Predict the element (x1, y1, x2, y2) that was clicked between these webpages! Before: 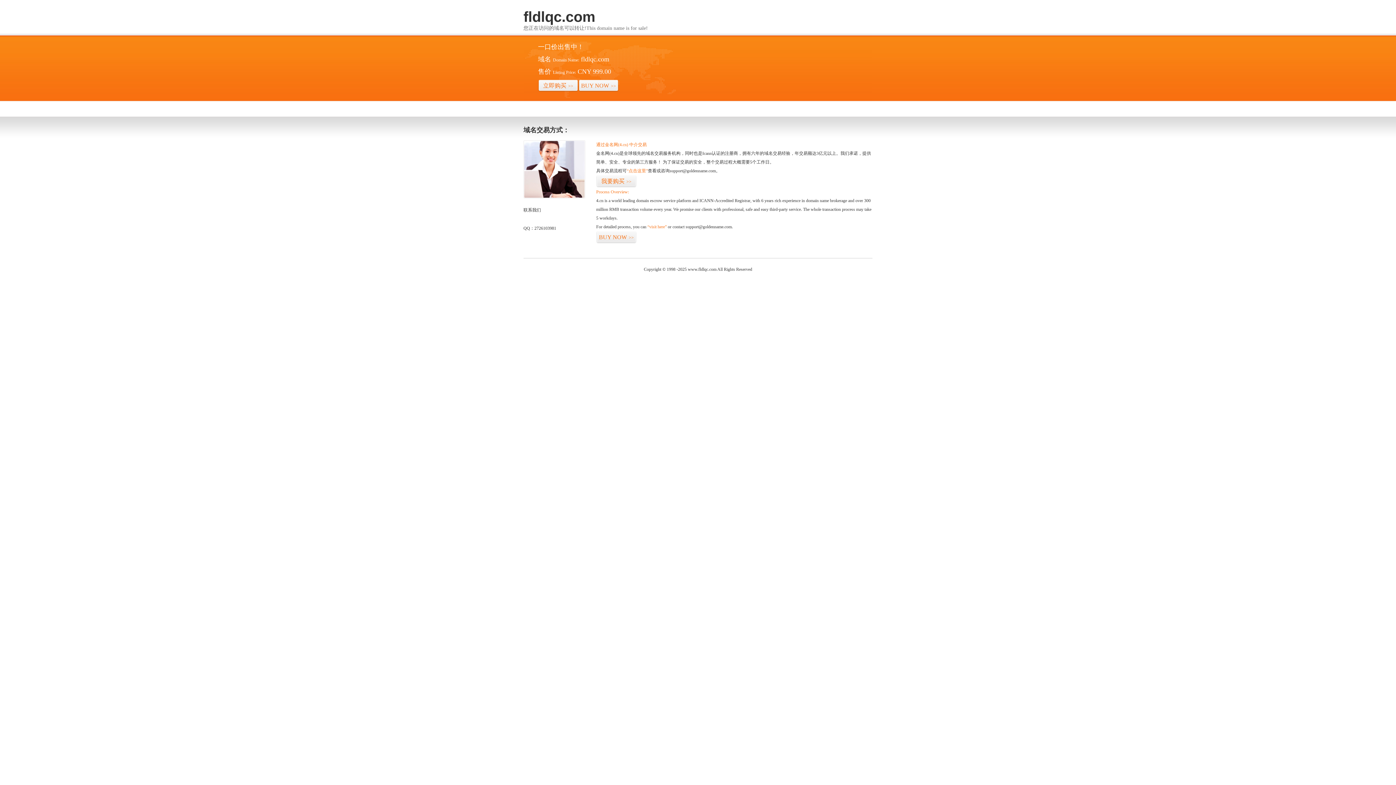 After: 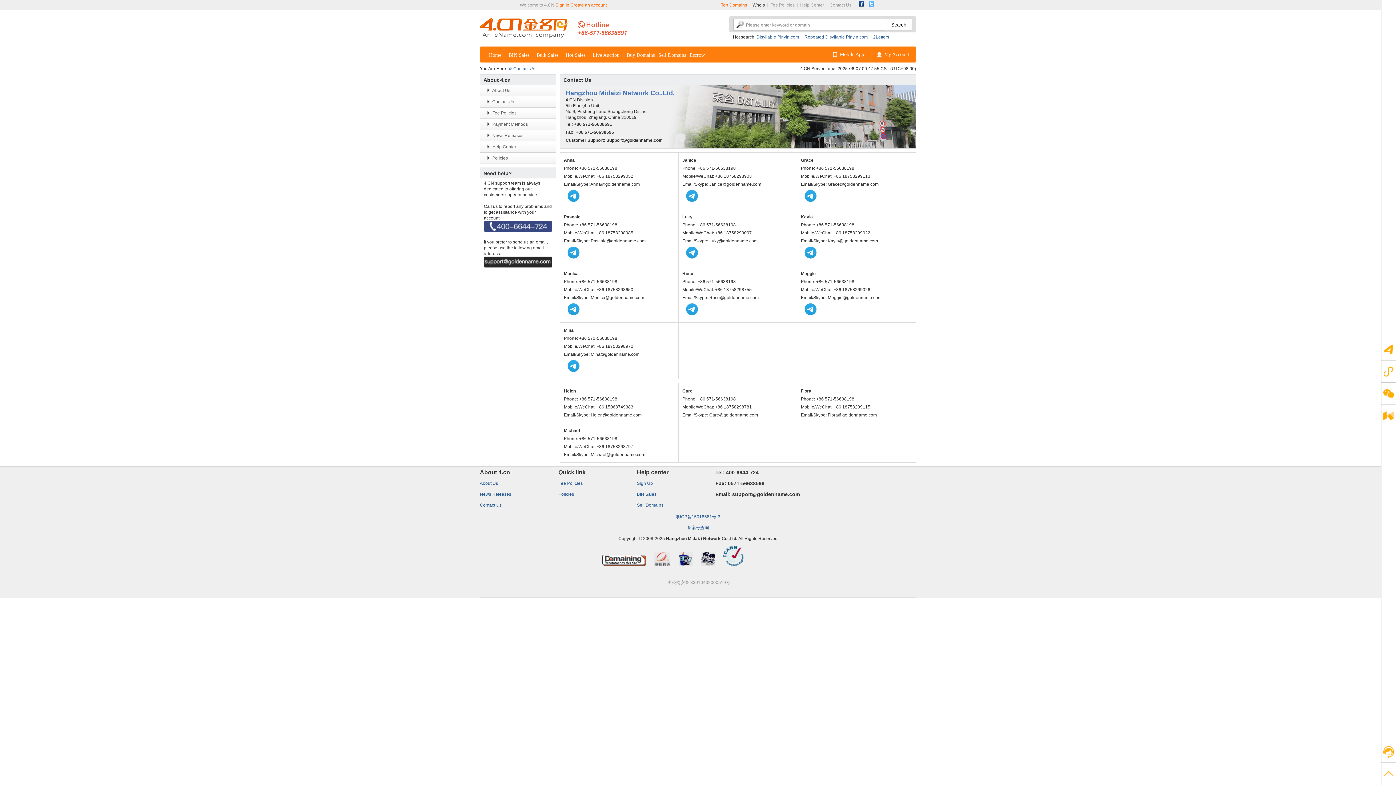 Action: bbox: (523, 194, 585, 199)